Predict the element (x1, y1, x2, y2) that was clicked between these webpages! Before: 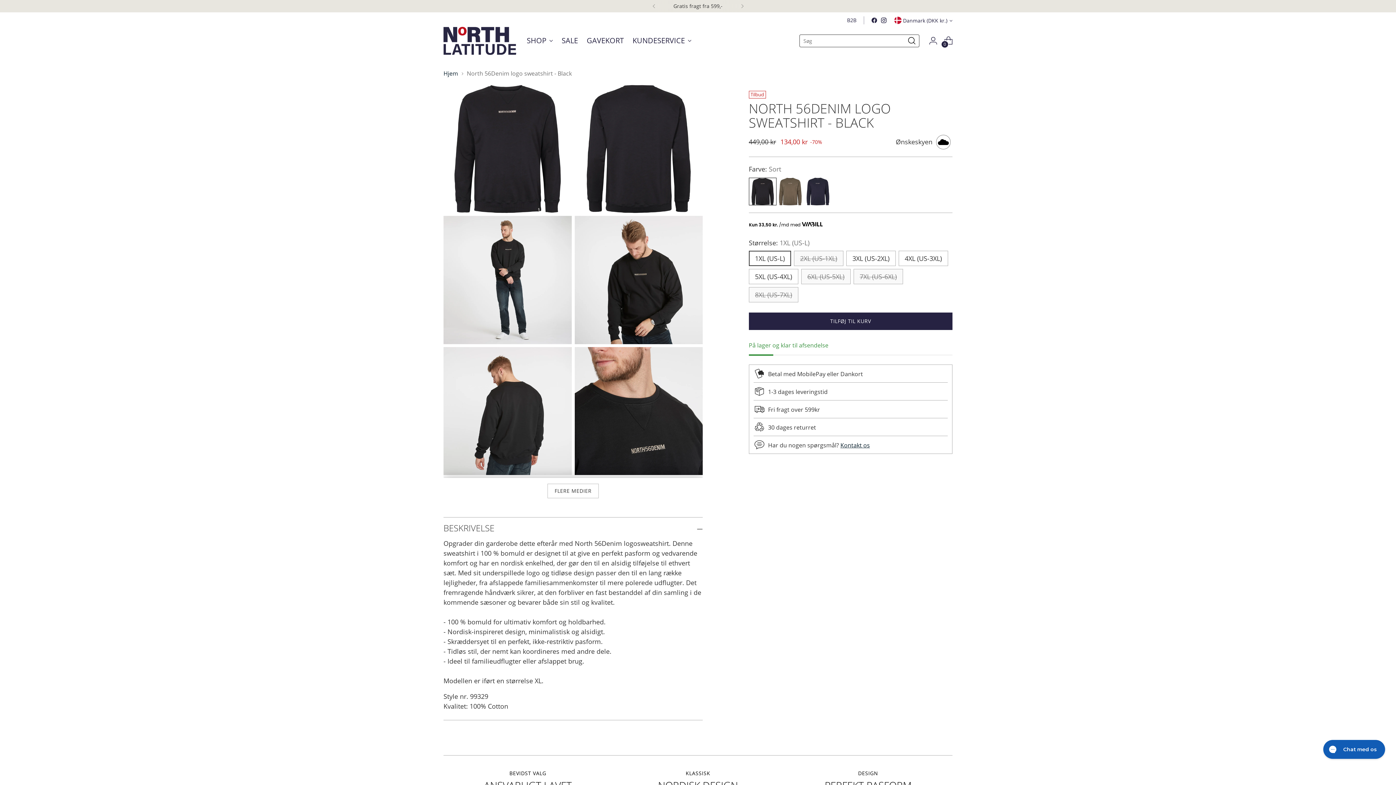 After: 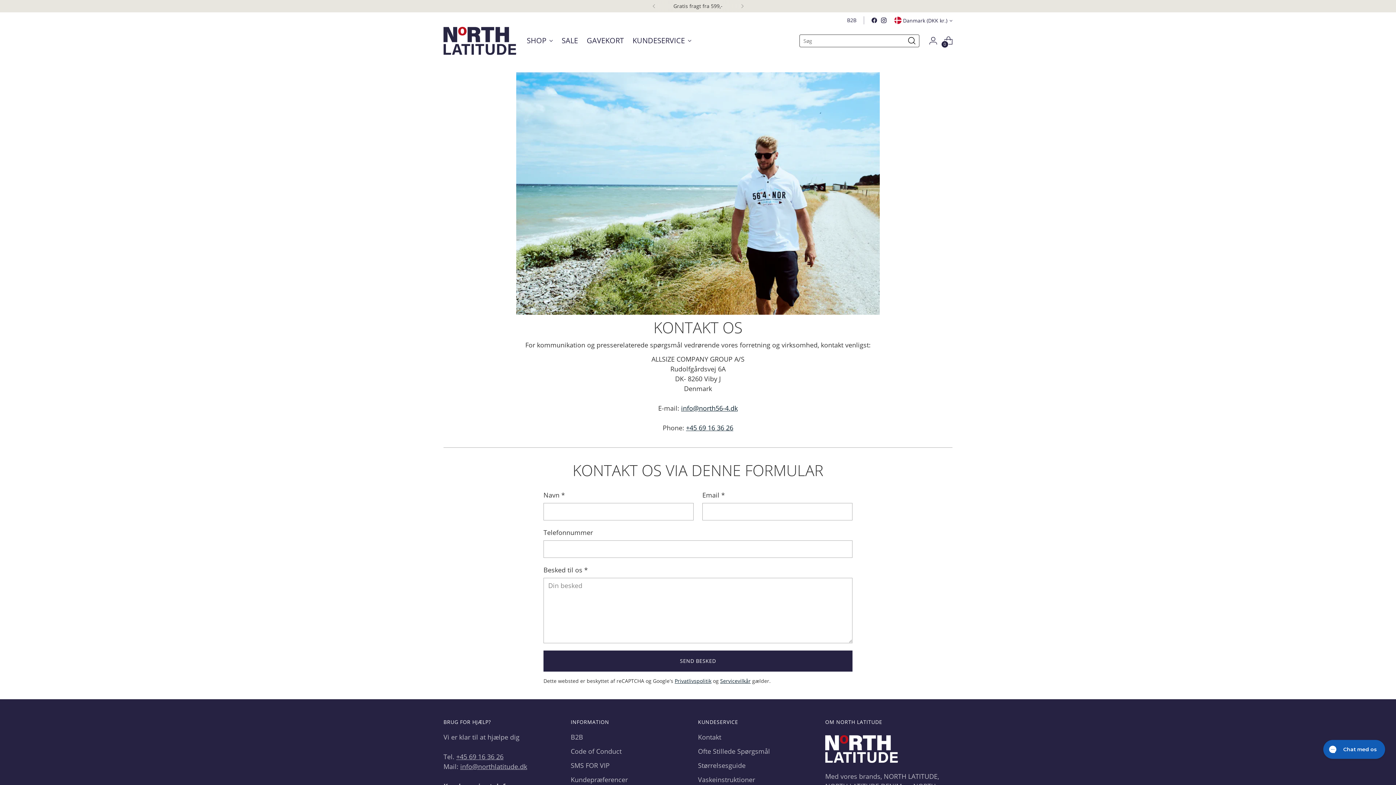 Action: bbox: (632, 32, 691, 48) label: KUNDESERVICE